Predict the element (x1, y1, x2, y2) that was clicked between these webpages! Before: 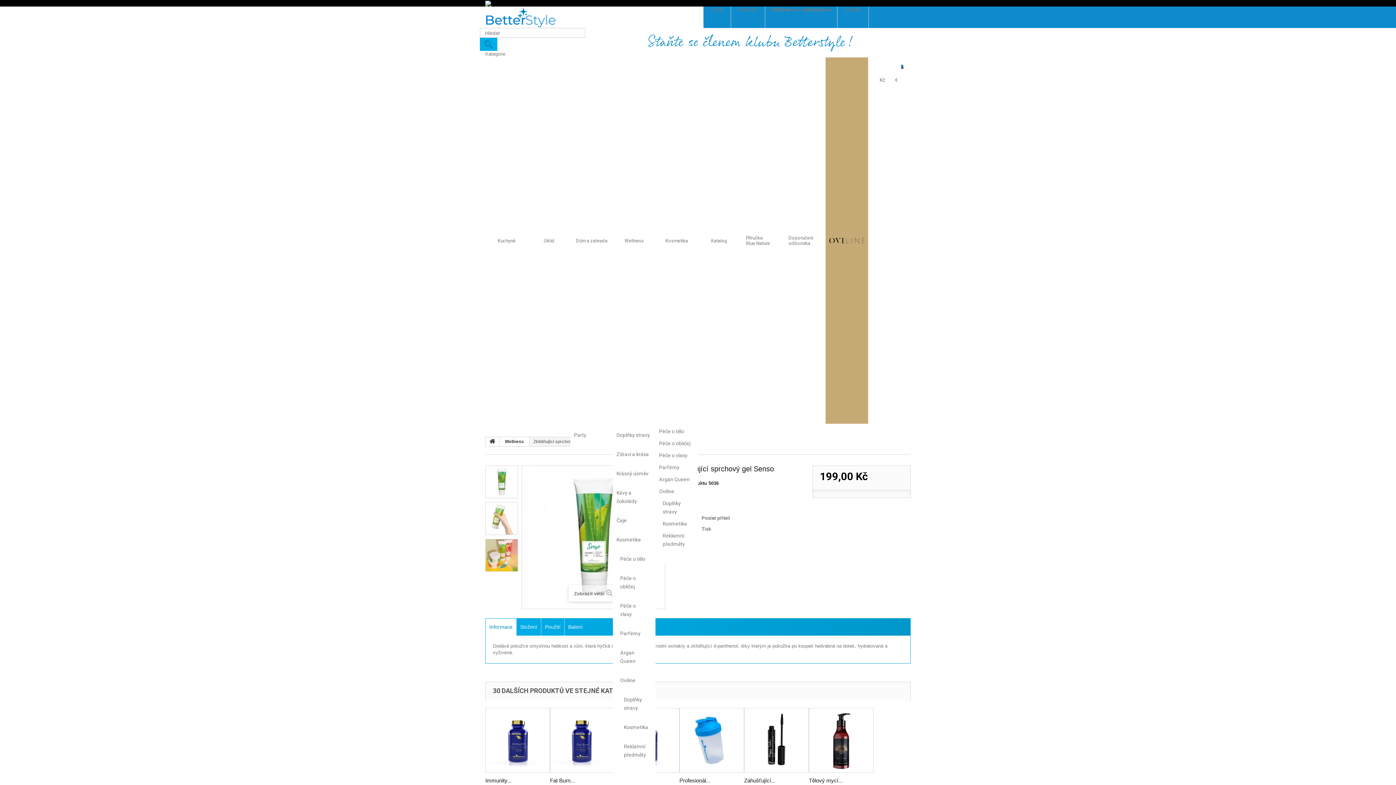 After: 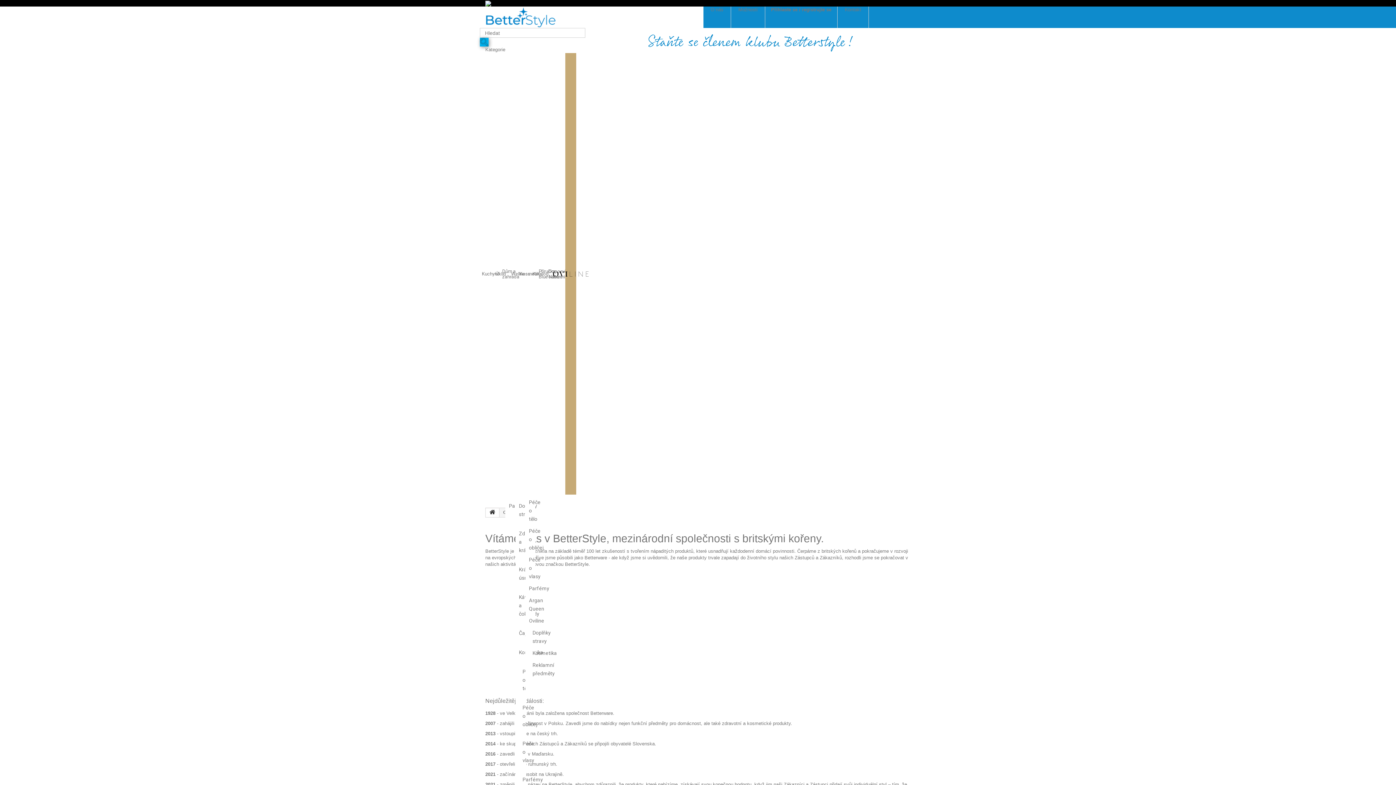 Action: label: O nás bbox: (703, 0, 730, 18)